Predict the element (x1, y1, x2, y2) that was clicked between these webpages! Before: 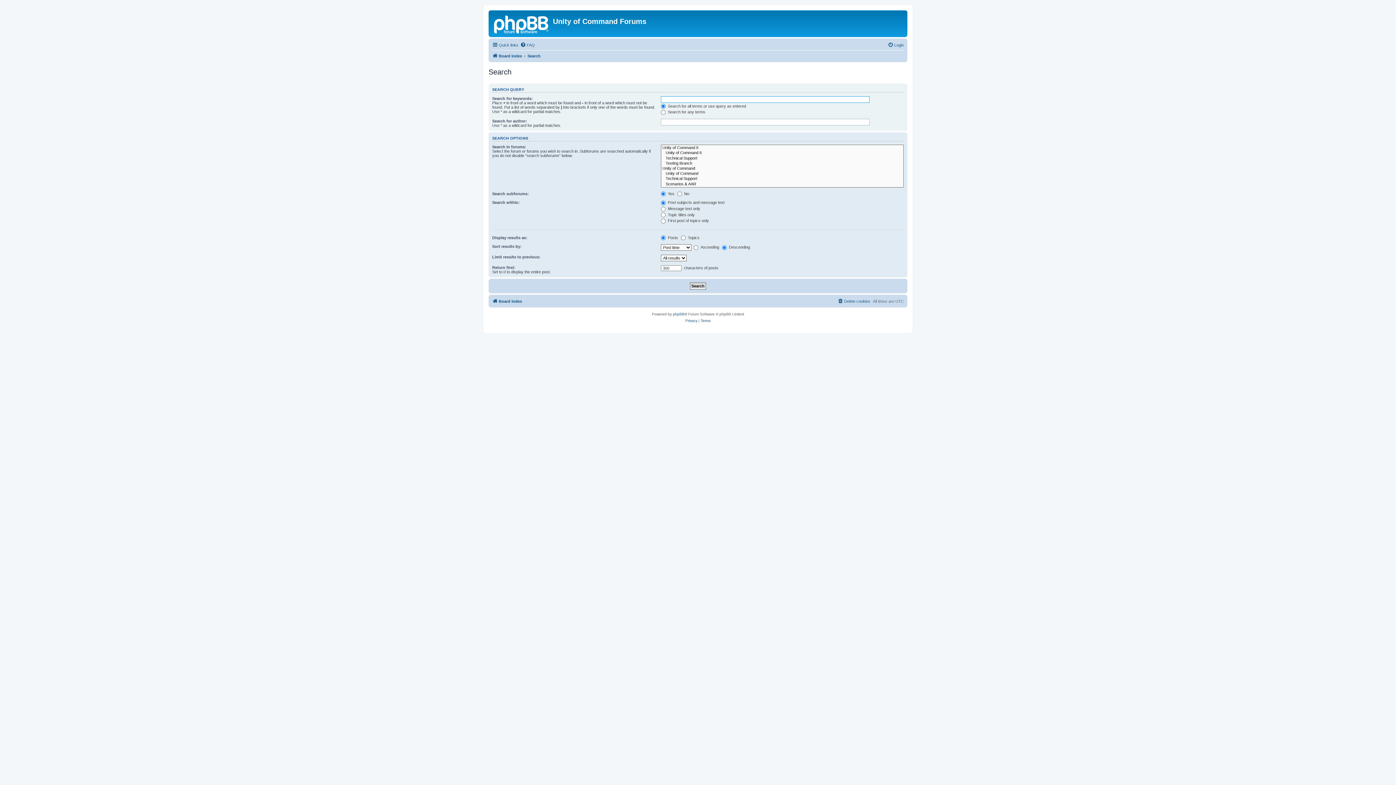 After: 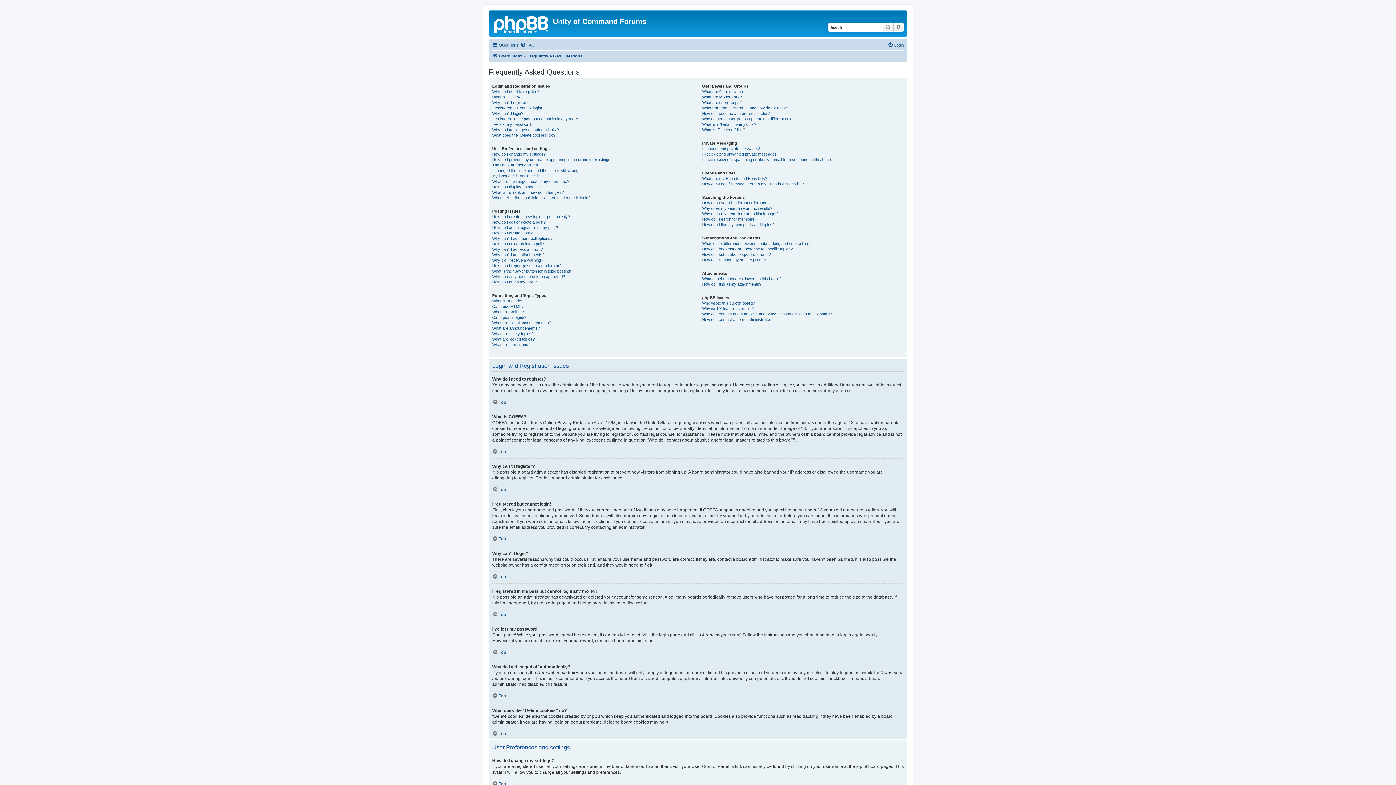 Action: label: FAQ bbox: (520, 40, 534, 49)